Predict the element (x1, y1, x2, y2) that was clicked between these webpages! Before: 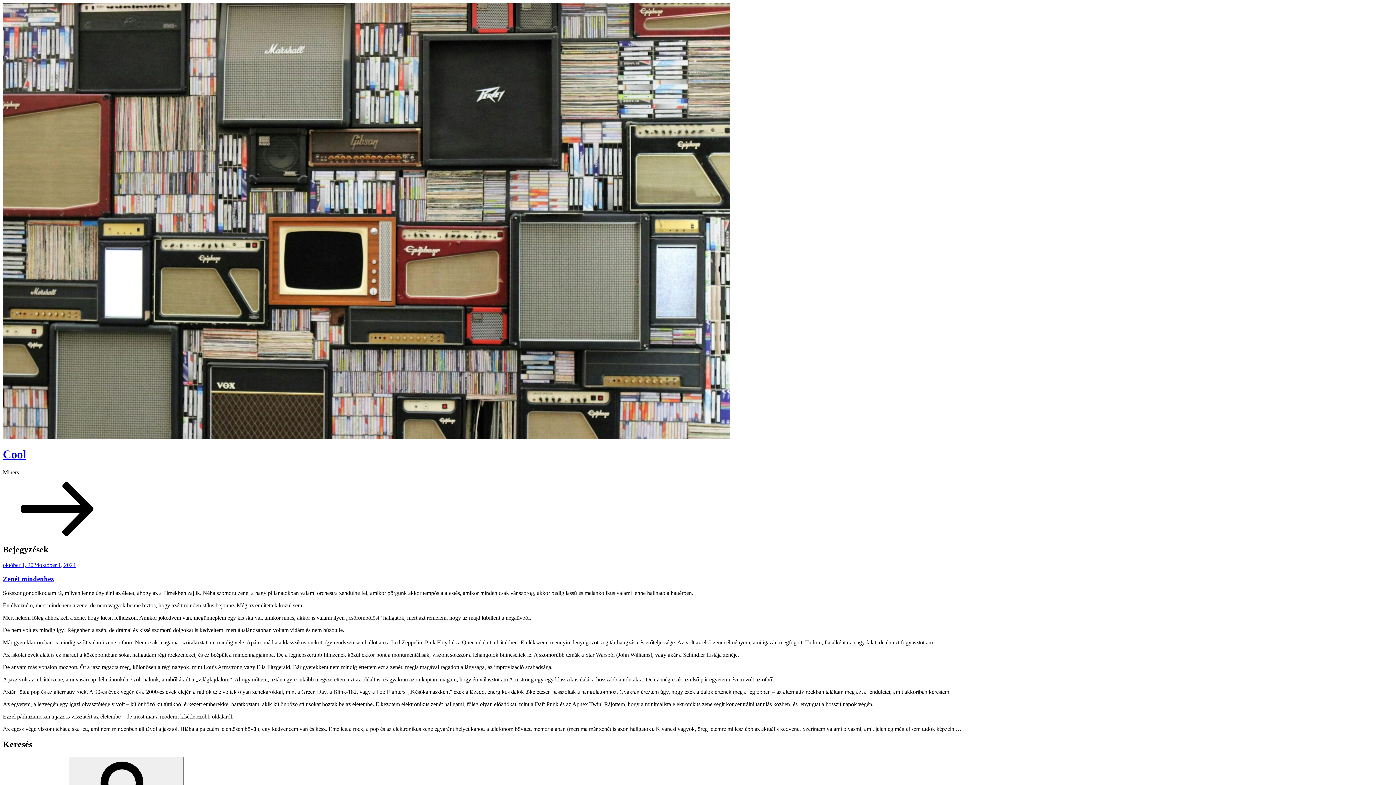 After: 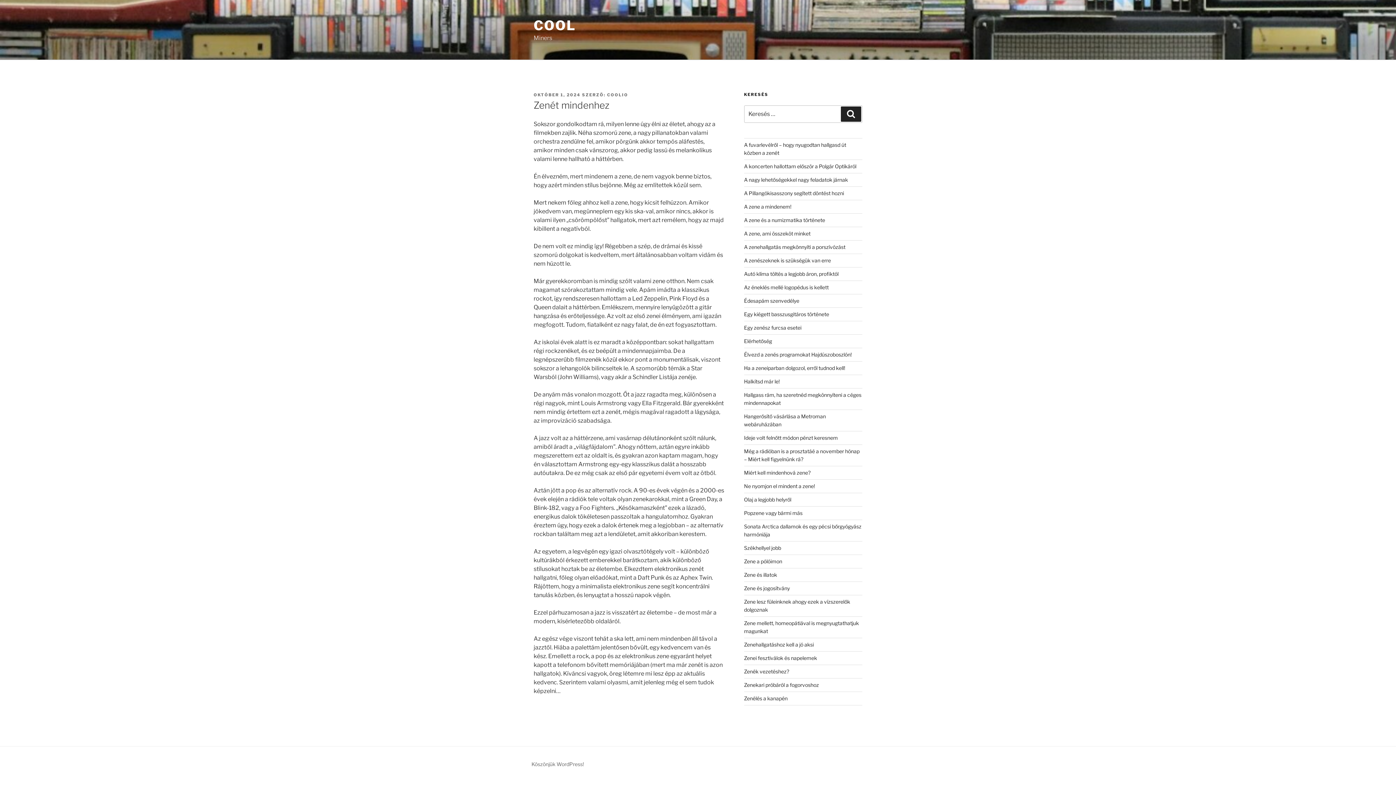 Action: label: Zenét mindenhez bbox: (2, 575, 53, 583)